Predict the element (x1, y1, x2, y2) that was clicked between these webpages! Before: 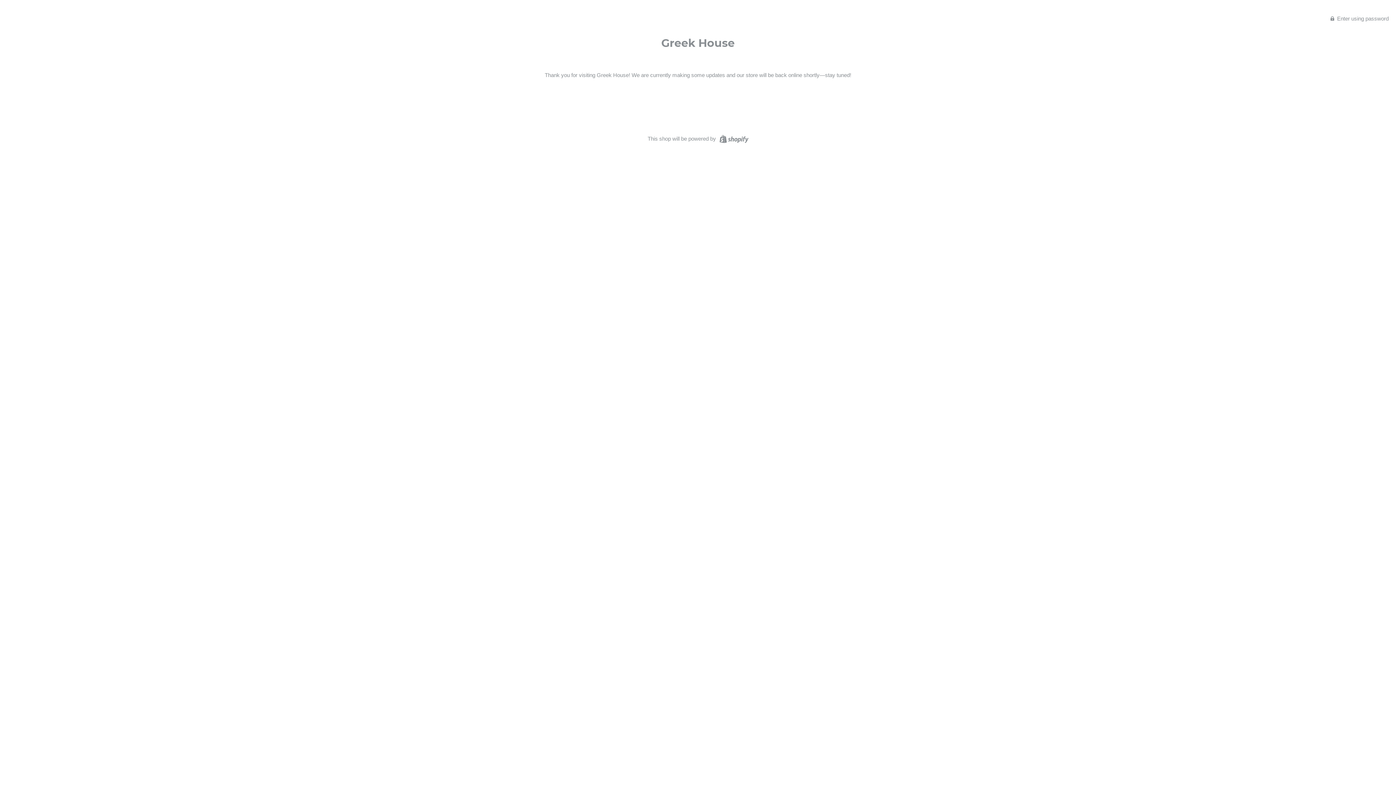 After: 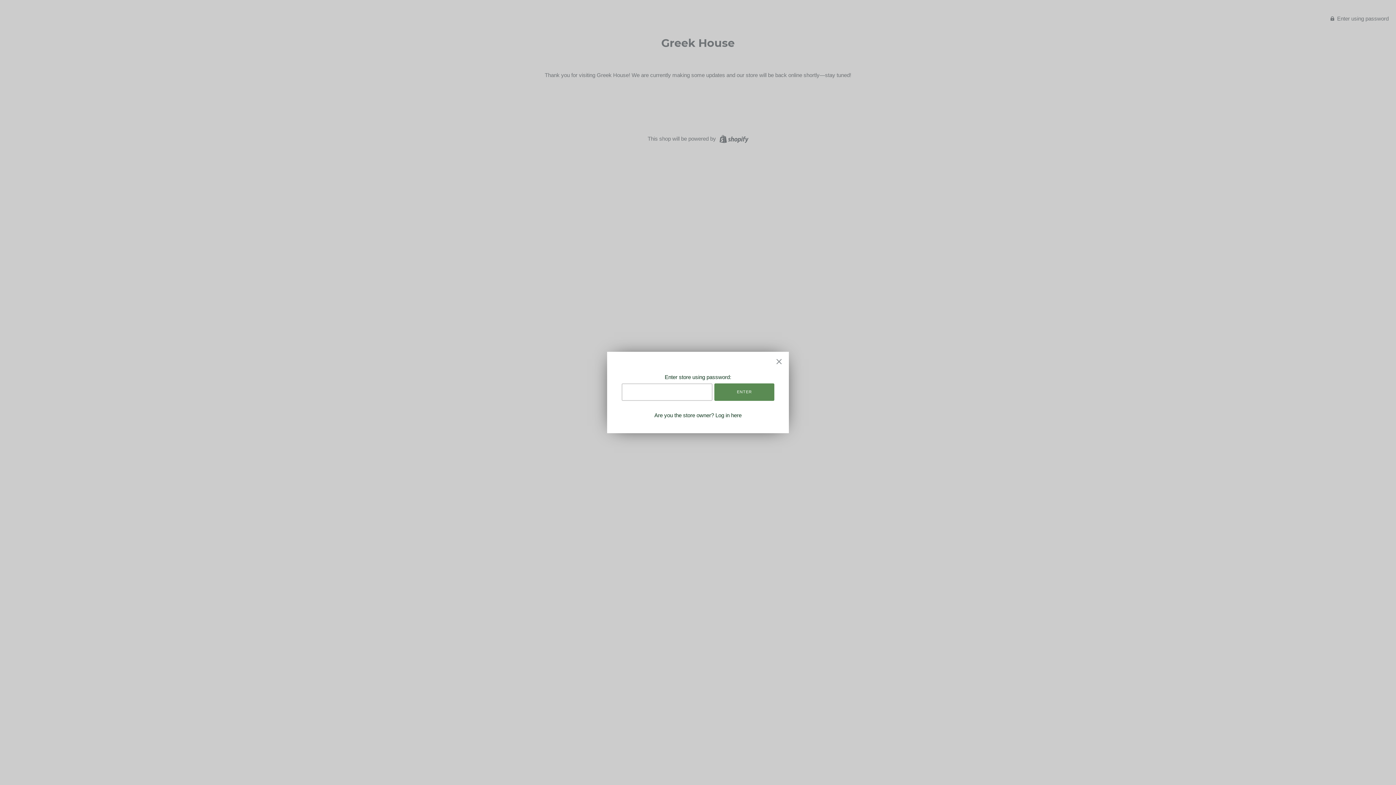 Action: label:  Enter using password bbox: (1330, 14, 1389, 21)